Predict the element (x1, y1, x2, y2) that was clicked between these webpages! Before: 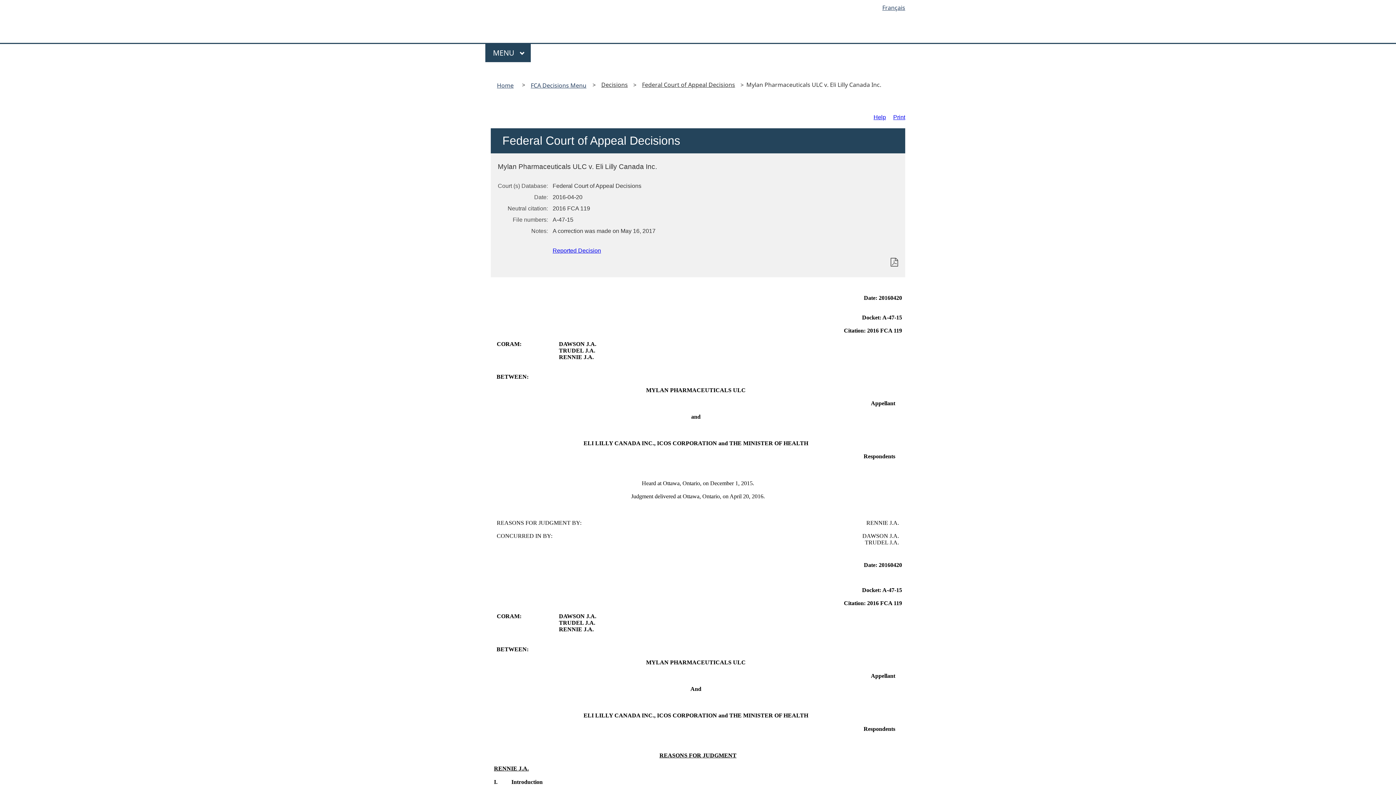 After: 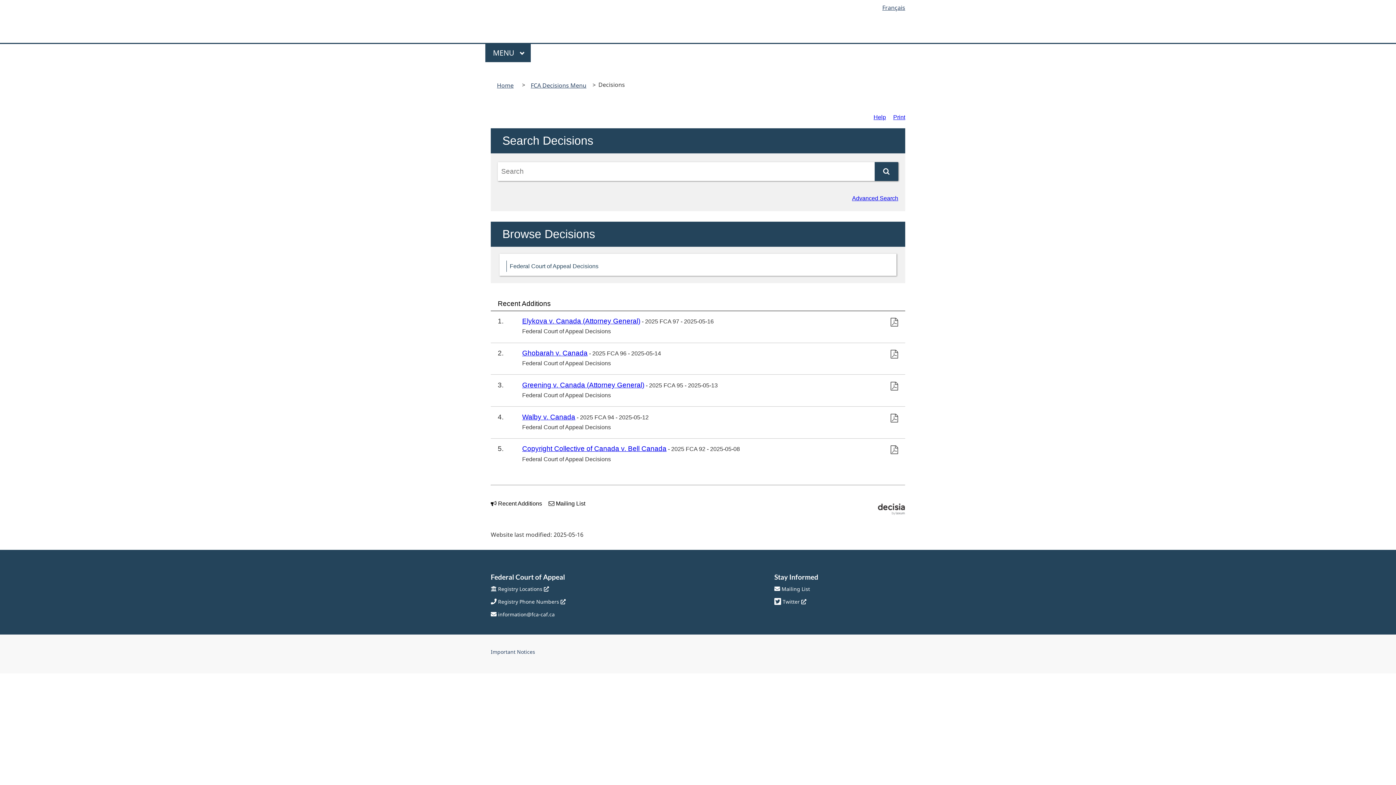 Action: bbox: (597, 78, 631, 90) label: Decisions